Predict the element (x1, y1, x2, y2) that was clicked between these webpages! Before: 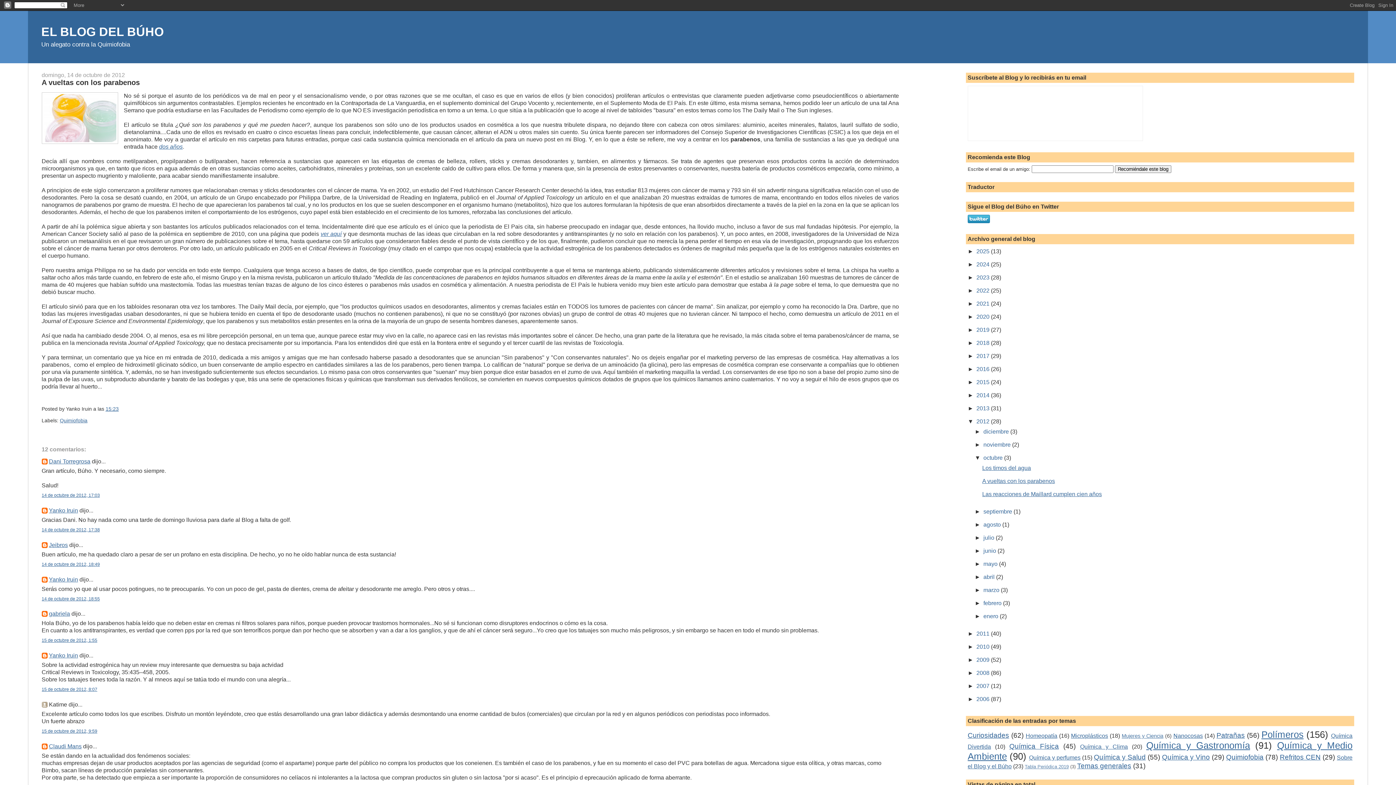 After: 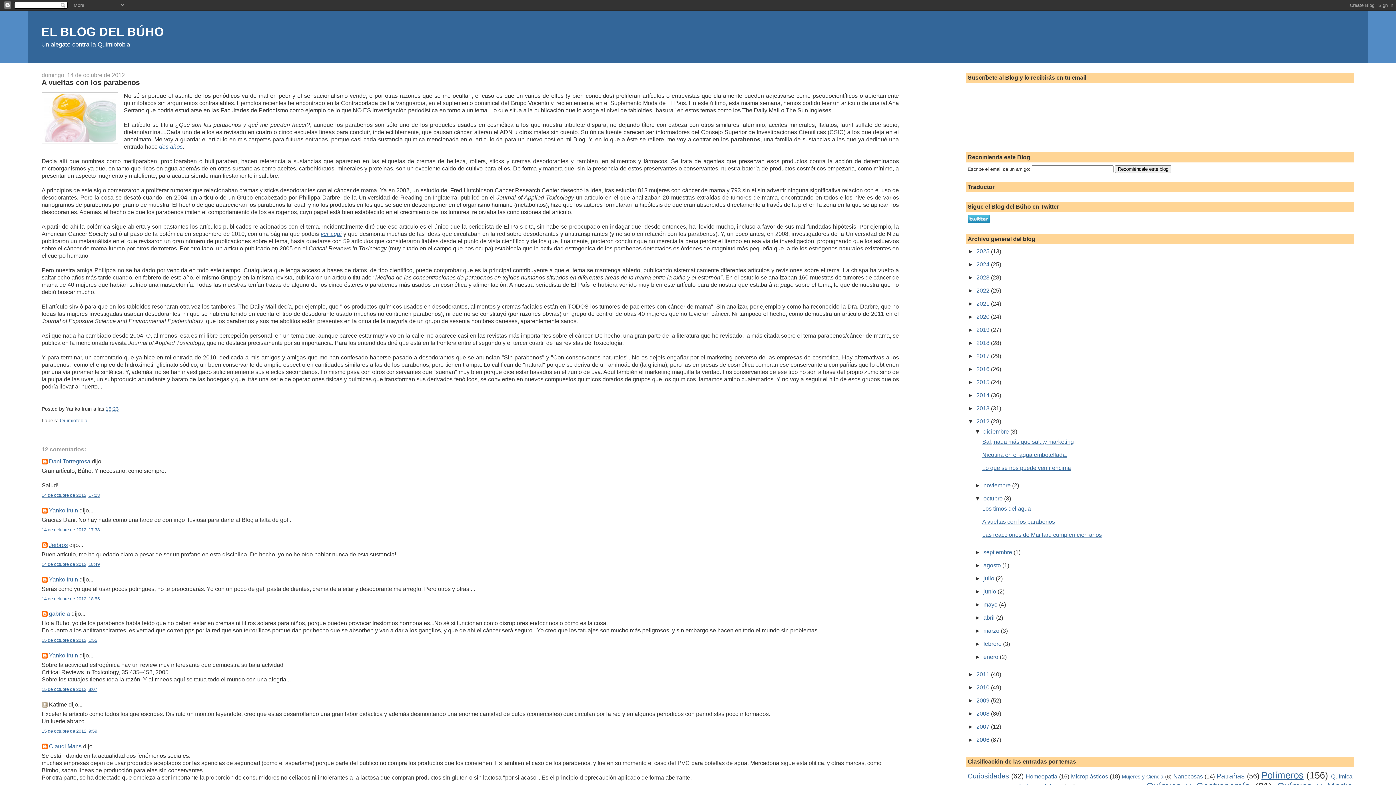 Action: bbox: (974, 428, 983, 435) label: ►  